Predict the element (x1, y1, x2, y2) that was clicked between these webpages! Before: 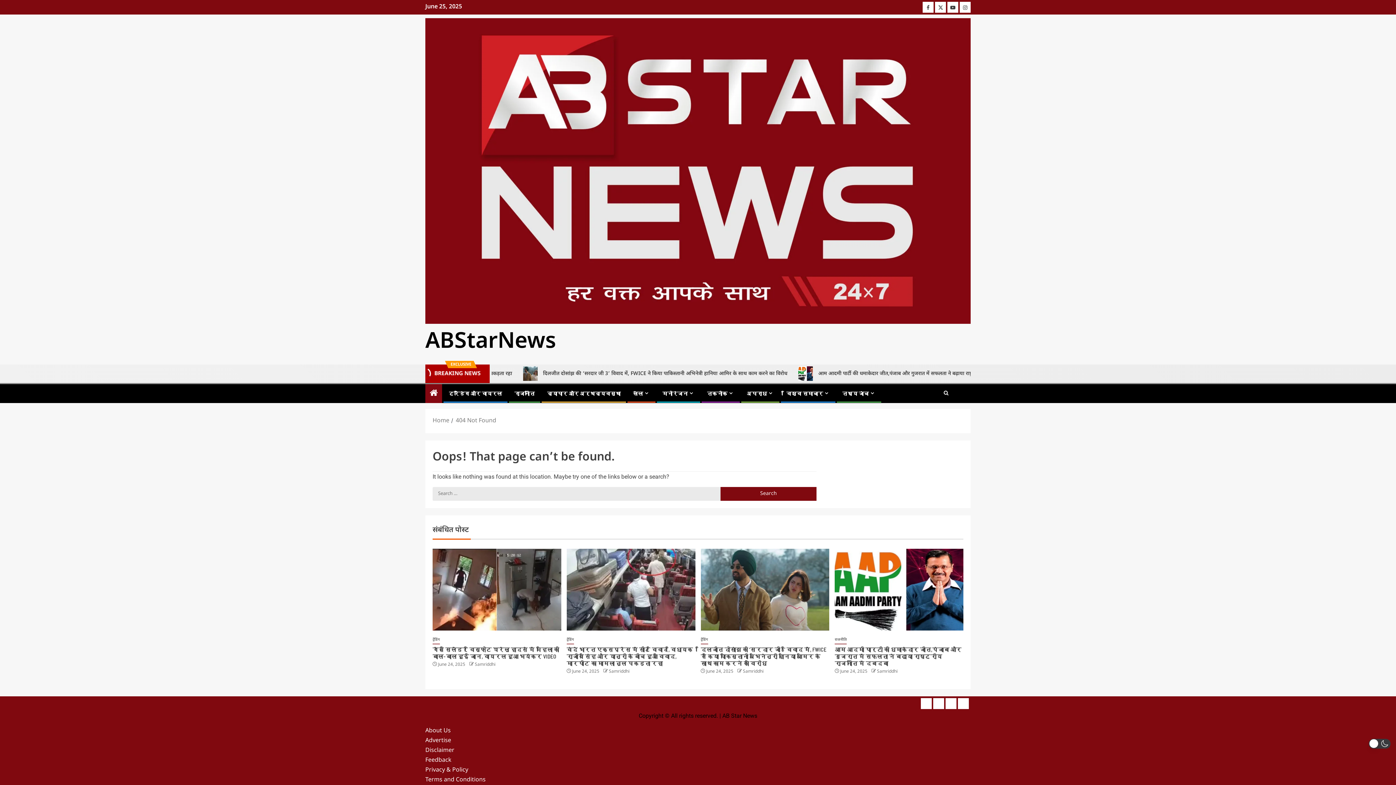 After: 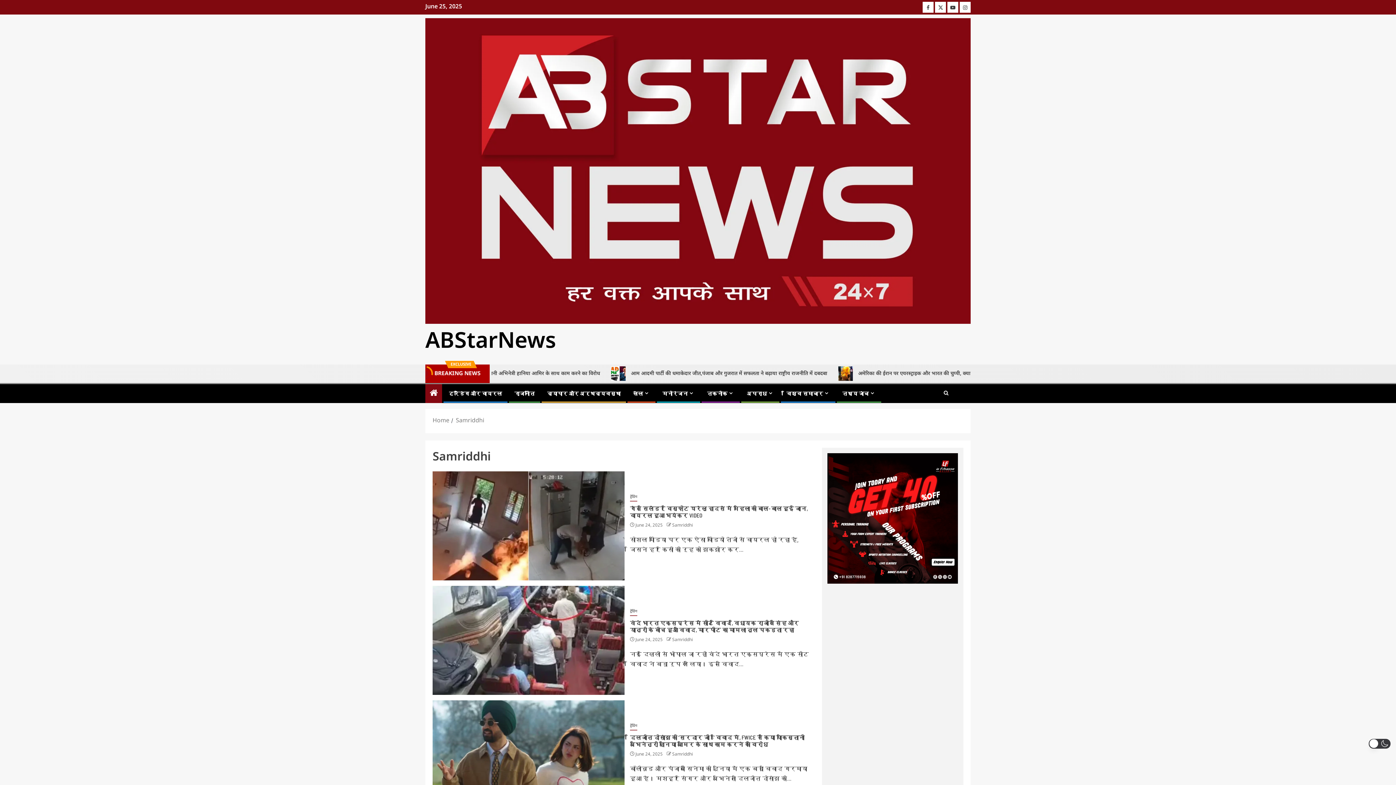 Action: label: Samriddhi bbox: (609, 669, 629, 674)